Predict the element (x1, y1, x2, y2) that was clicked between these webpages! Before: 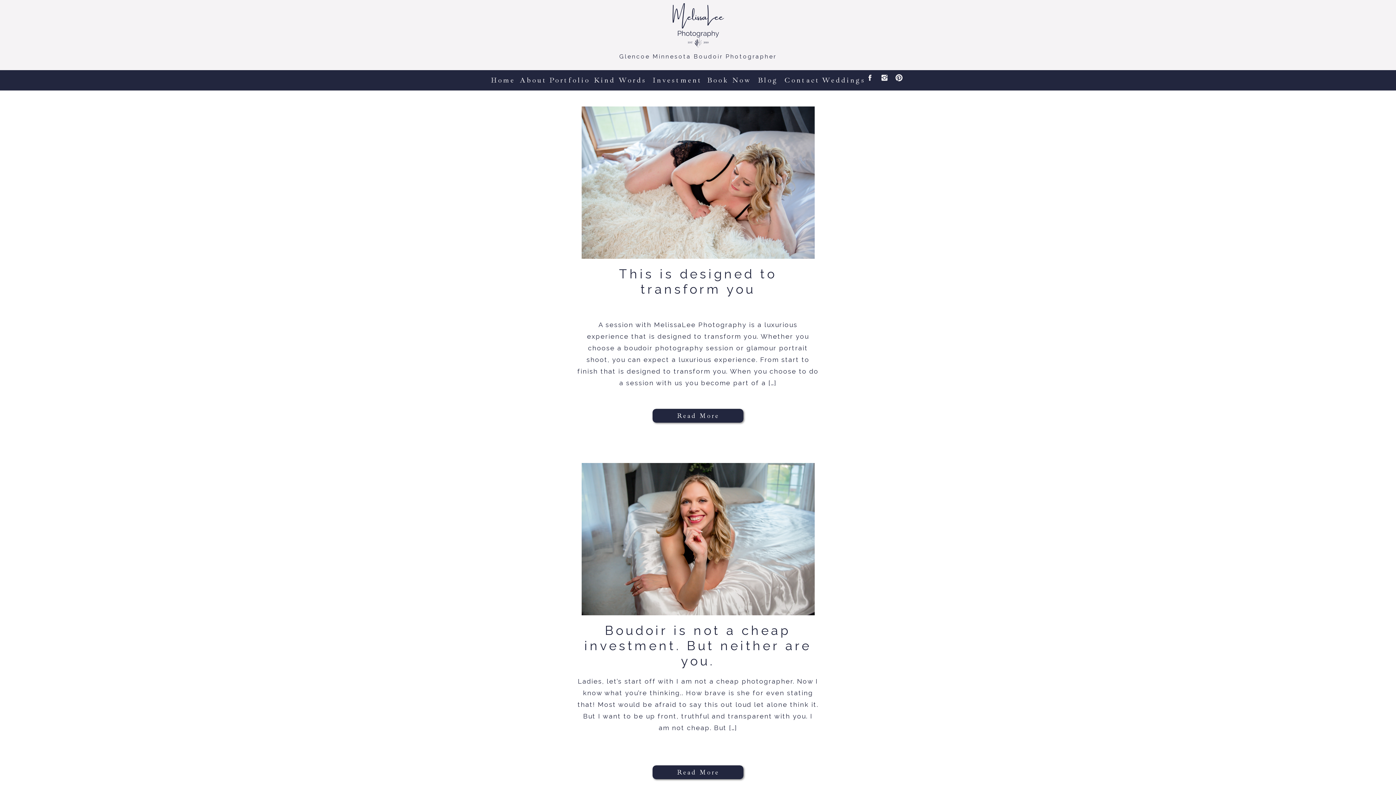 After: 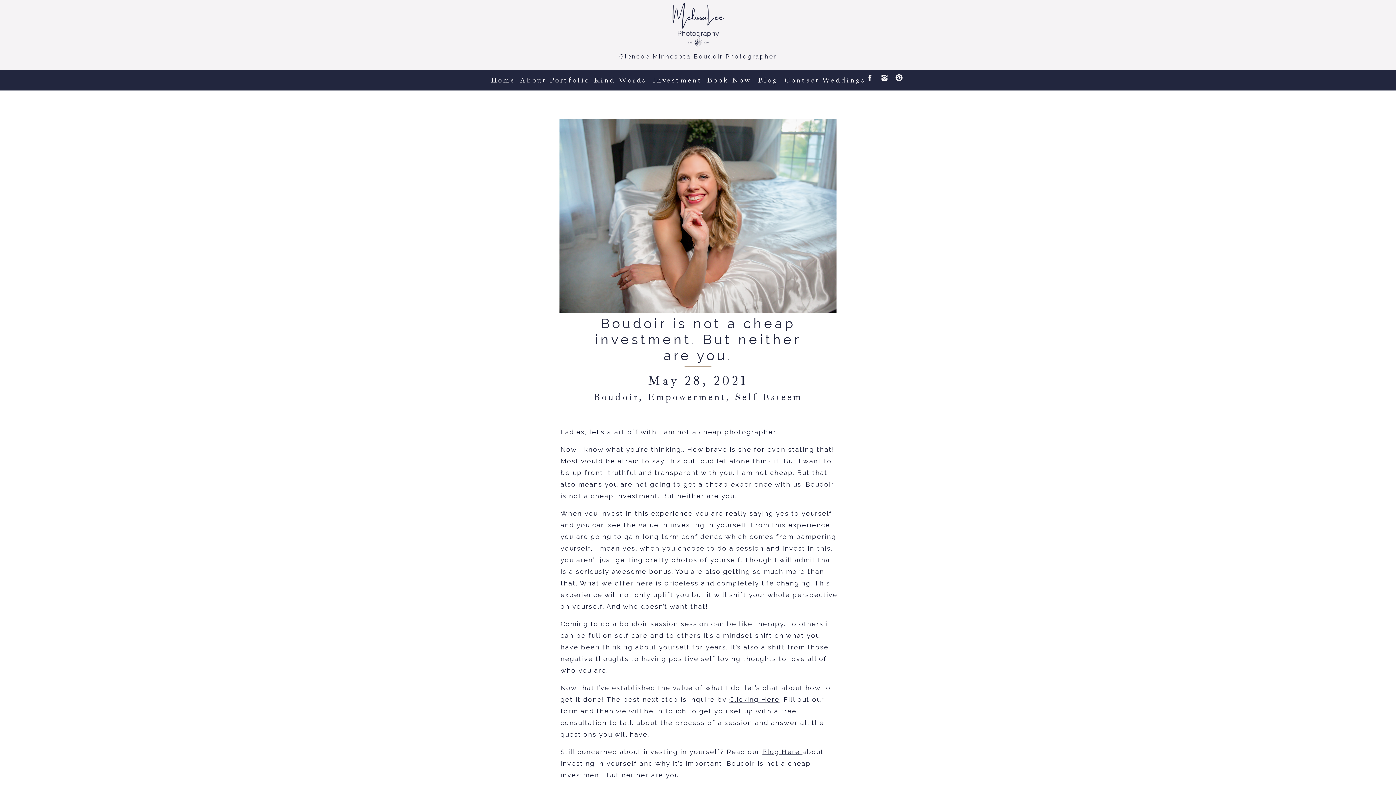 Action: bbox: (581, 463, 814, 615)